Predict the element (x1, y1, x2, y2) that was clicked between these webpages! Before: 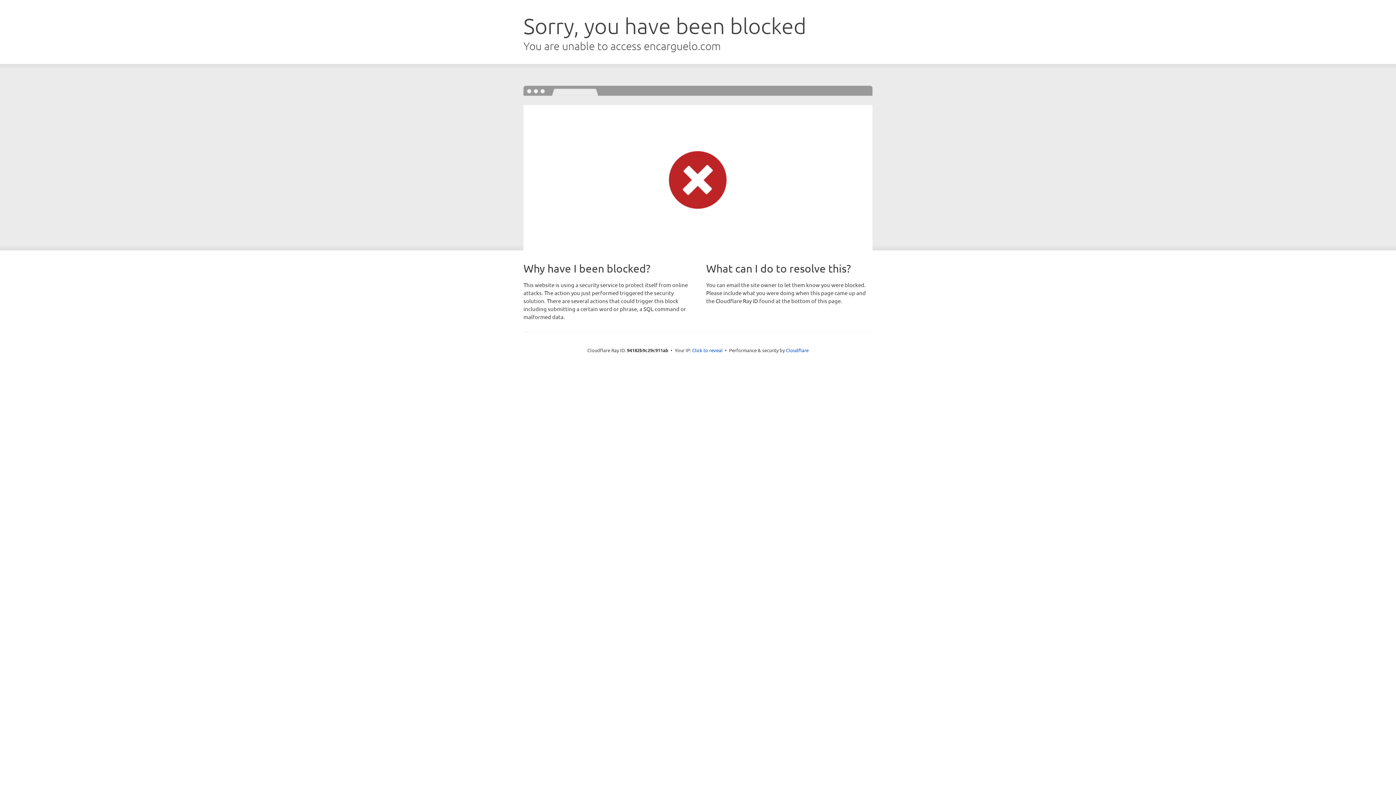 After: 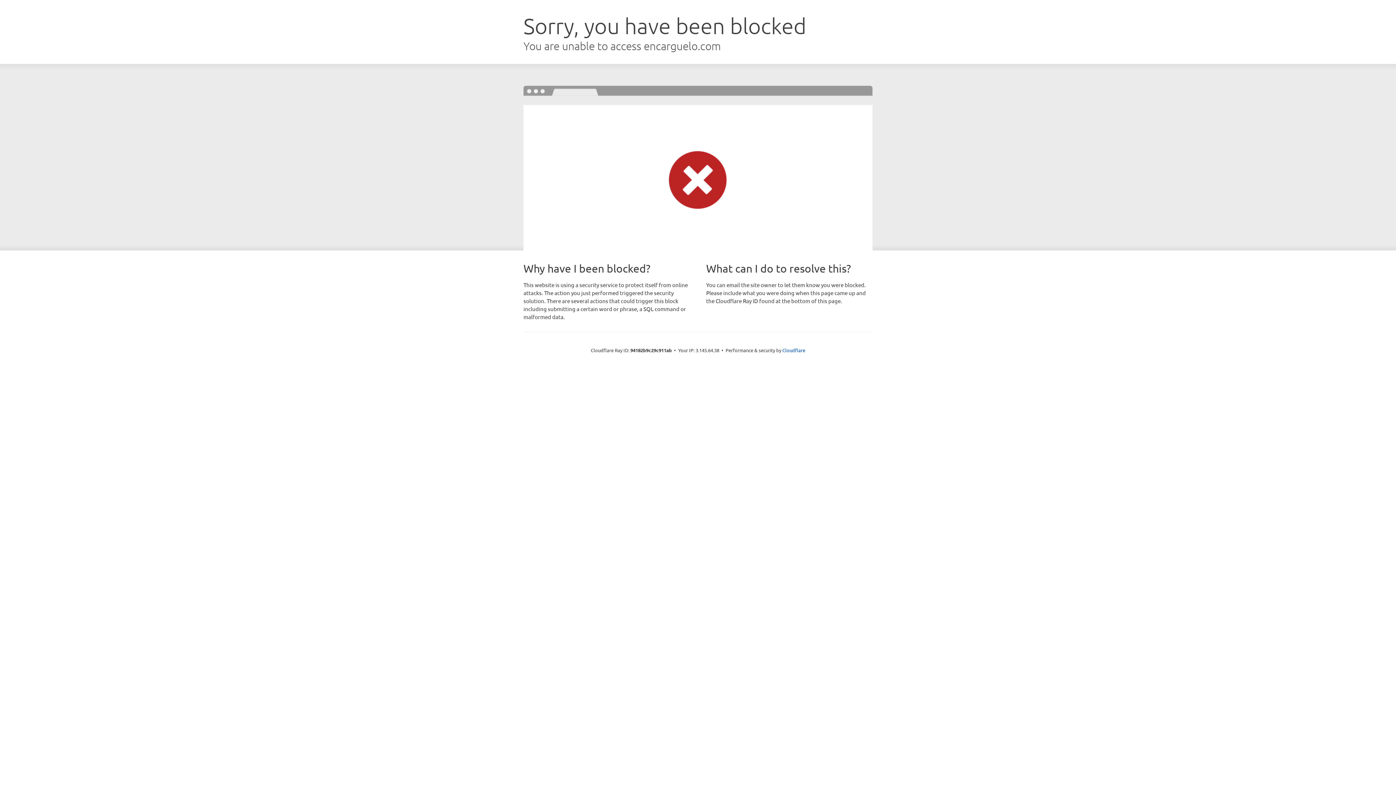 Action: label: Click to reveal bbox: (692, 346, 722, 353)